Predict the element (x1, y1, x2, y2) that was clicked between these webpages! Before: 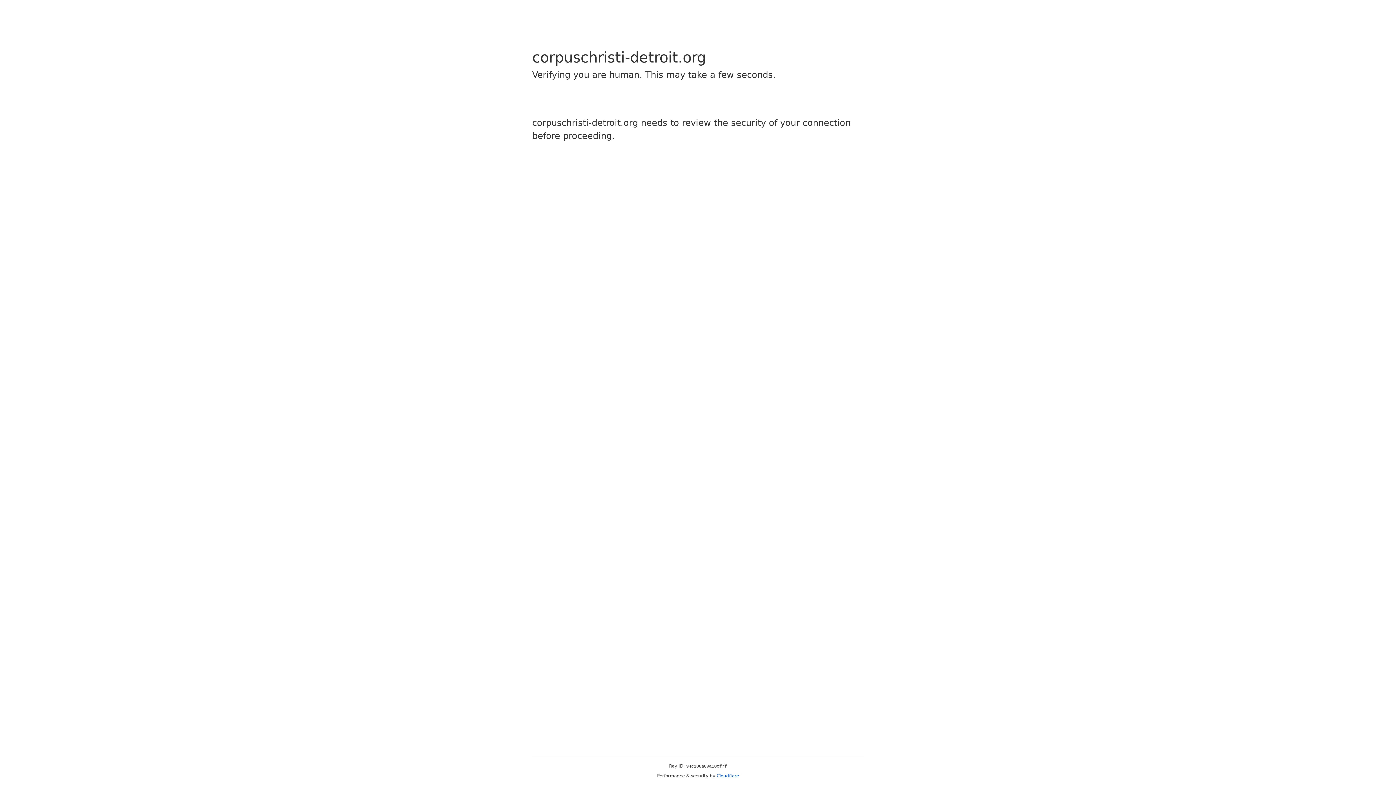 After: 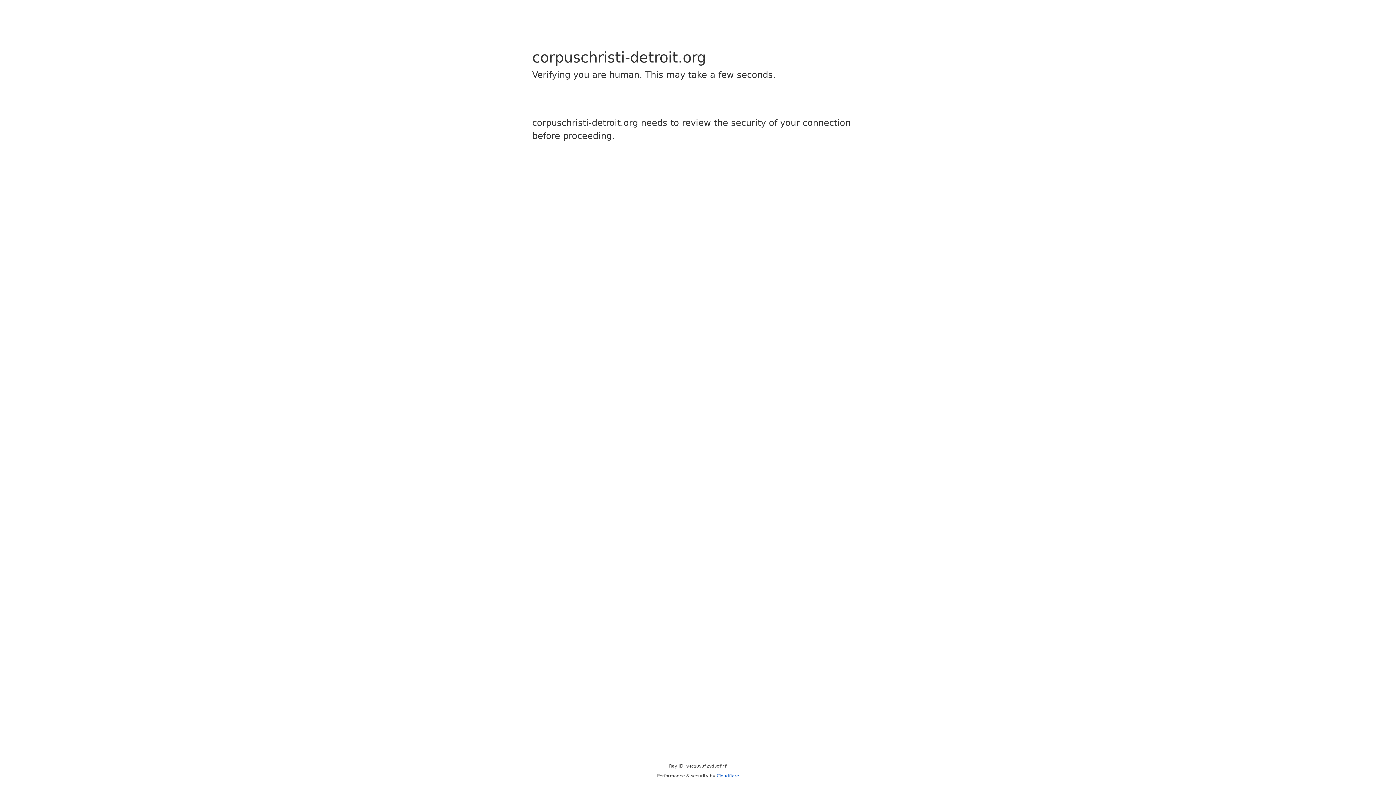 Action: bbox: (716, 773, 739, 778) label: Cloudflare